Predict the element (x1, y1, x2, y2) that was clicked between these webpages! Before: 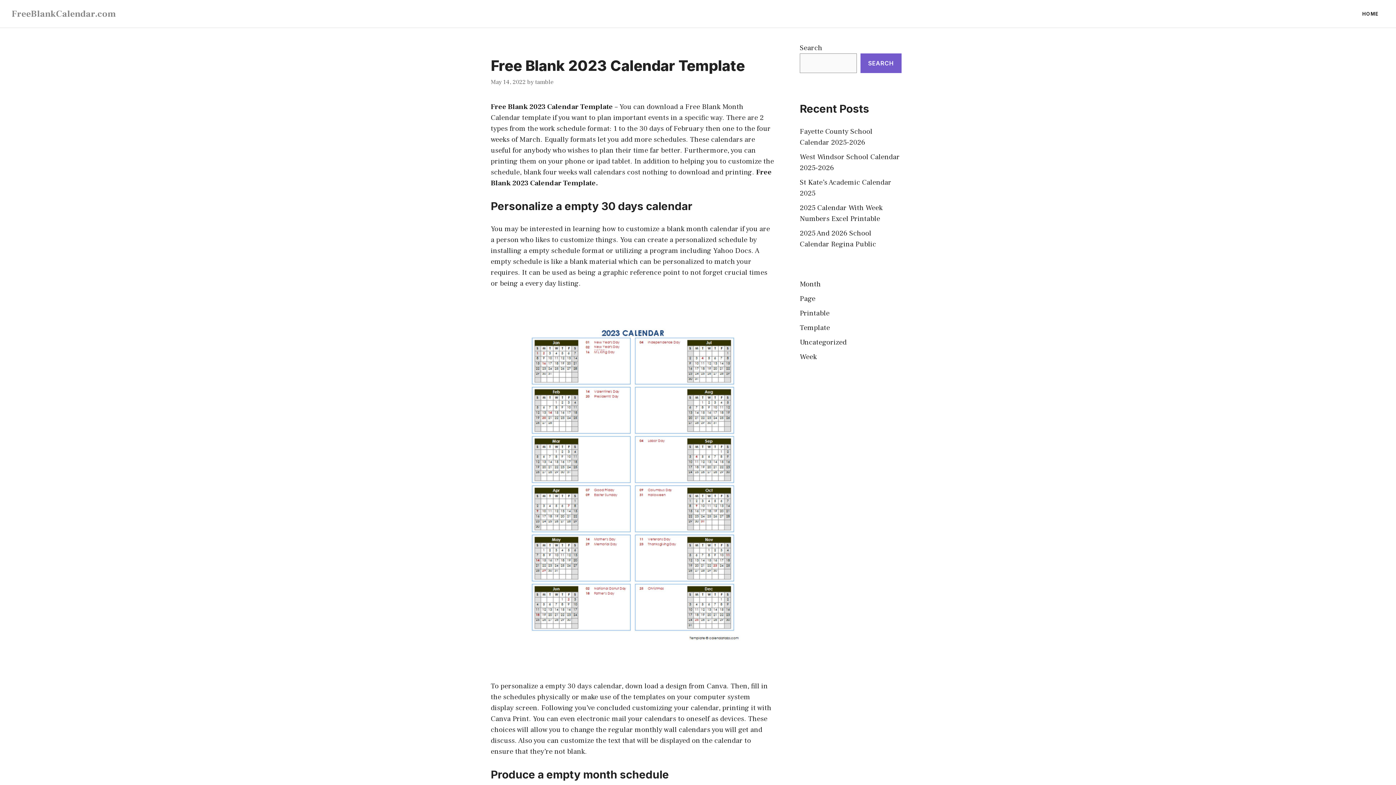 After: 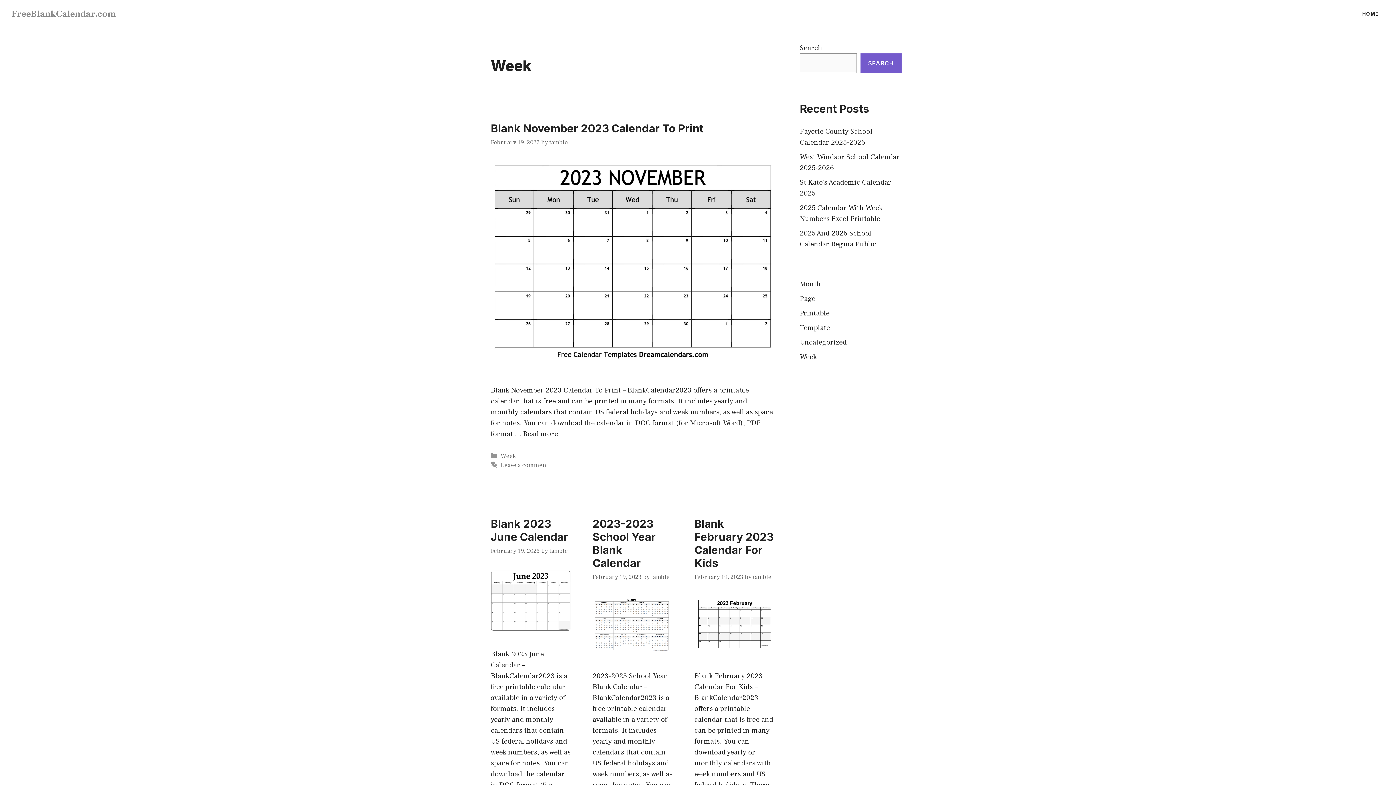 Action: label: Week bbox: (800, 352, 817, 361)